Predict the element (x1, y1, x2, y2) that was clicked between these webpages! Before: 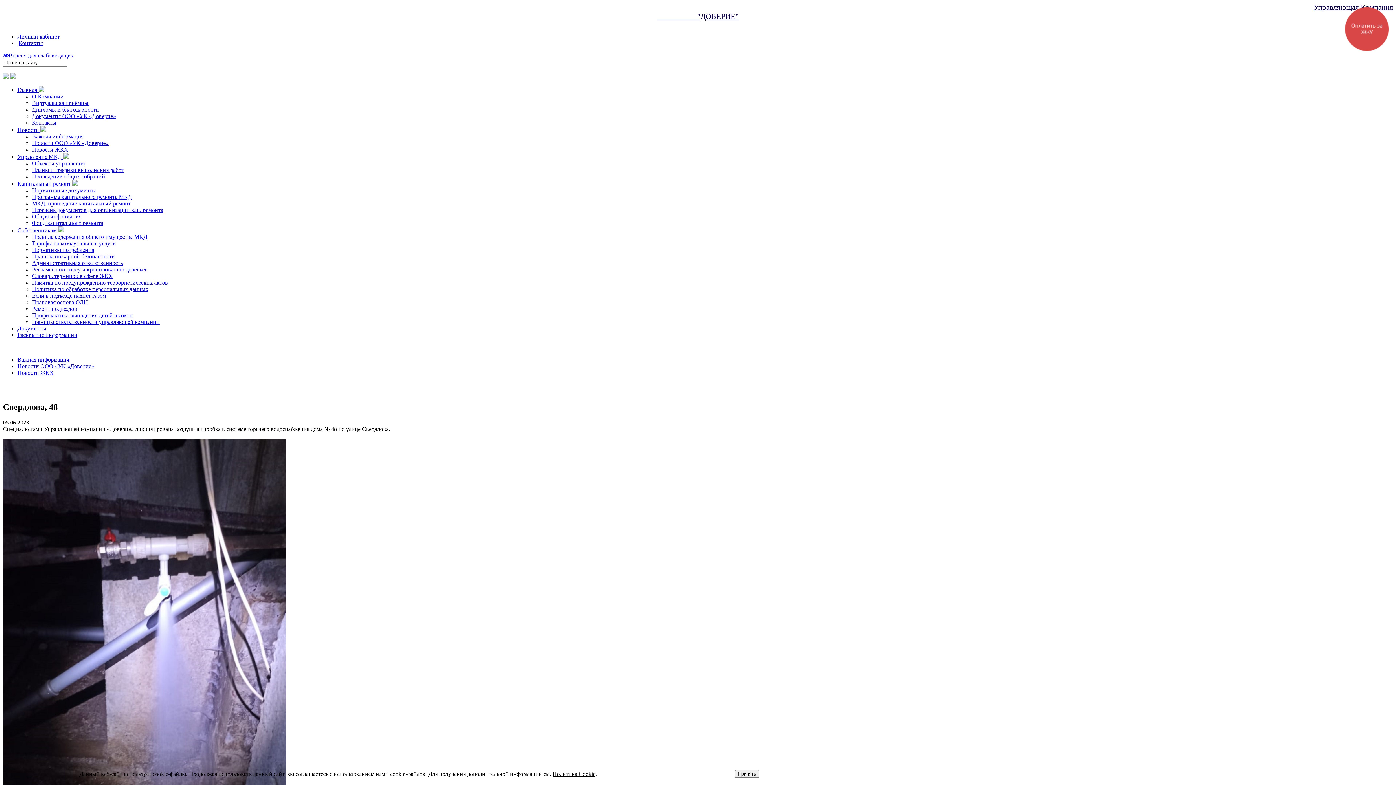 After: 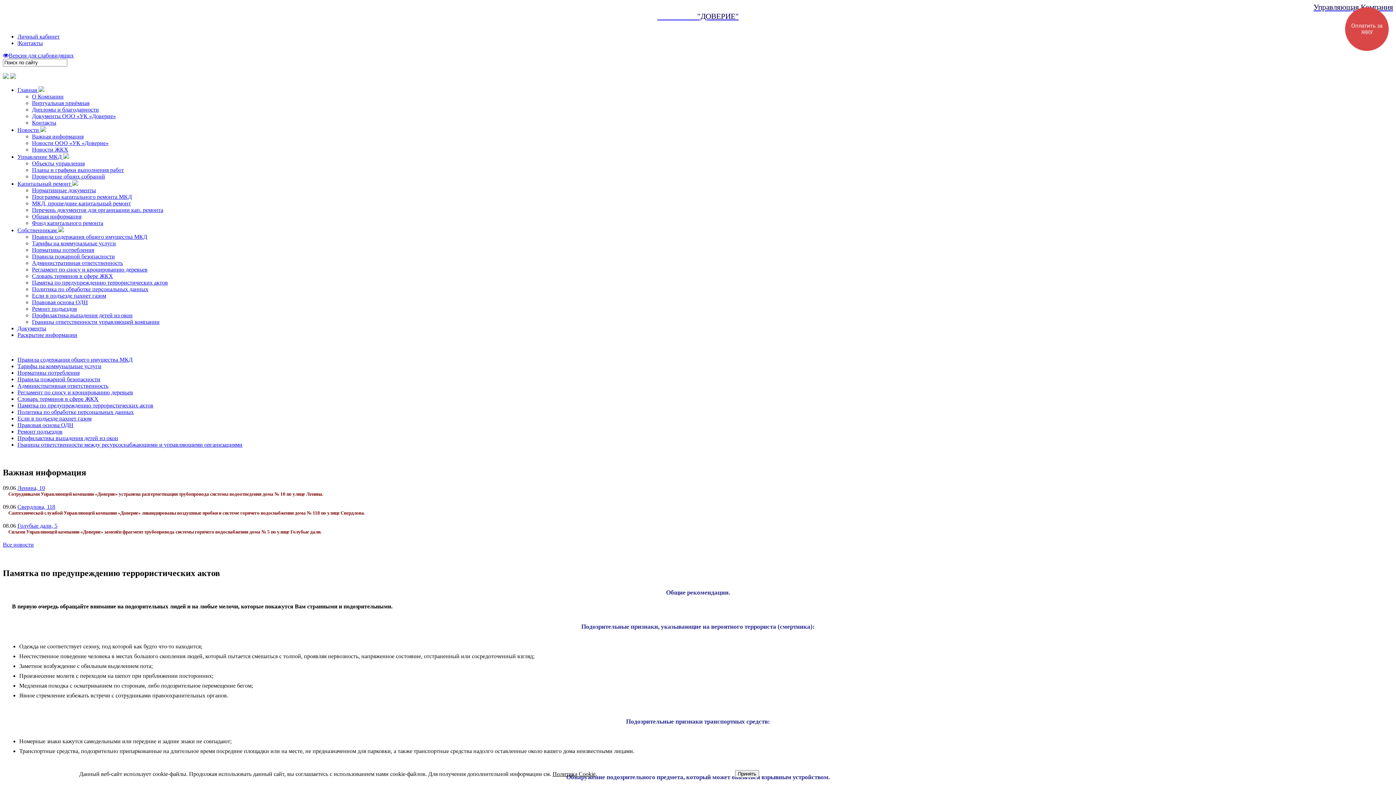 Action: label: Памятка по предупреждению террористических актов bbox: (32, 279, 168, 285)